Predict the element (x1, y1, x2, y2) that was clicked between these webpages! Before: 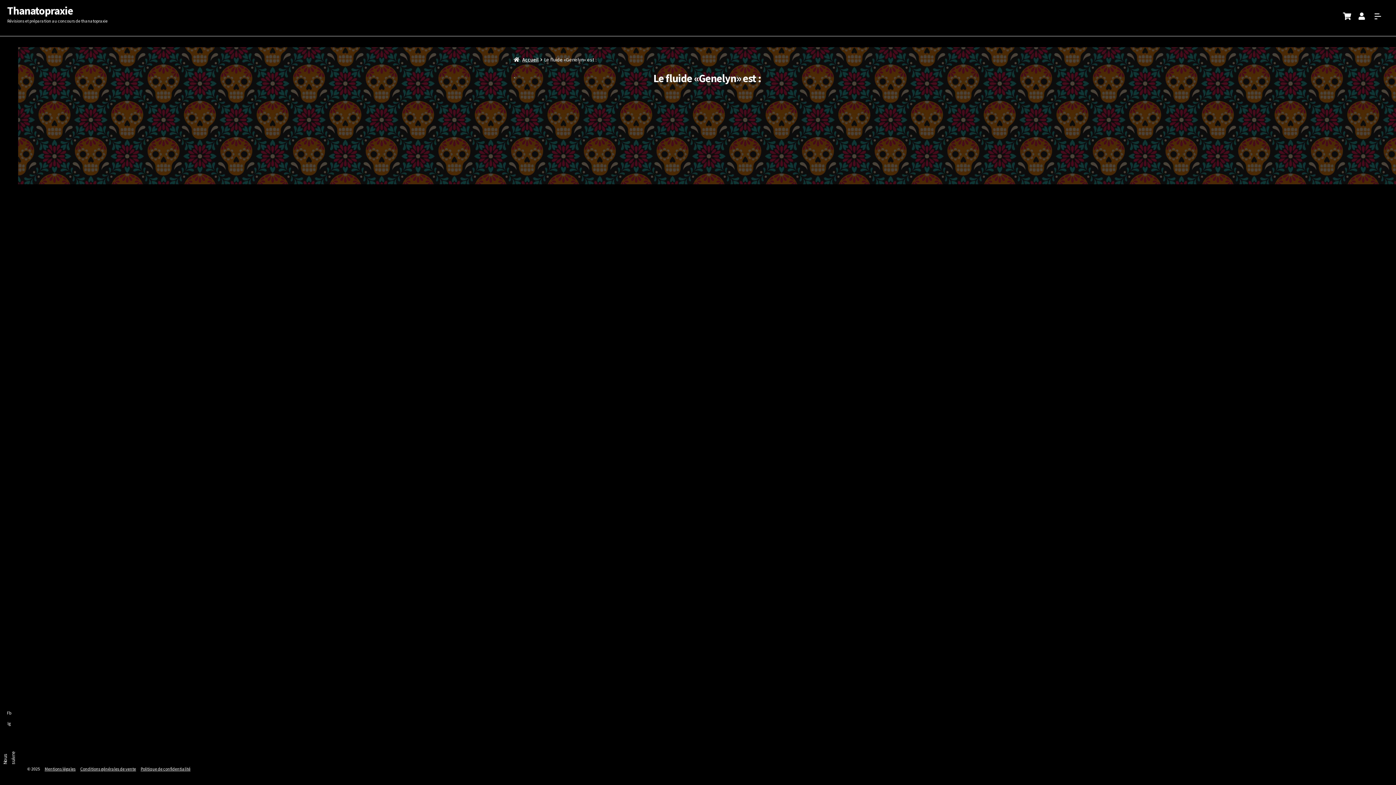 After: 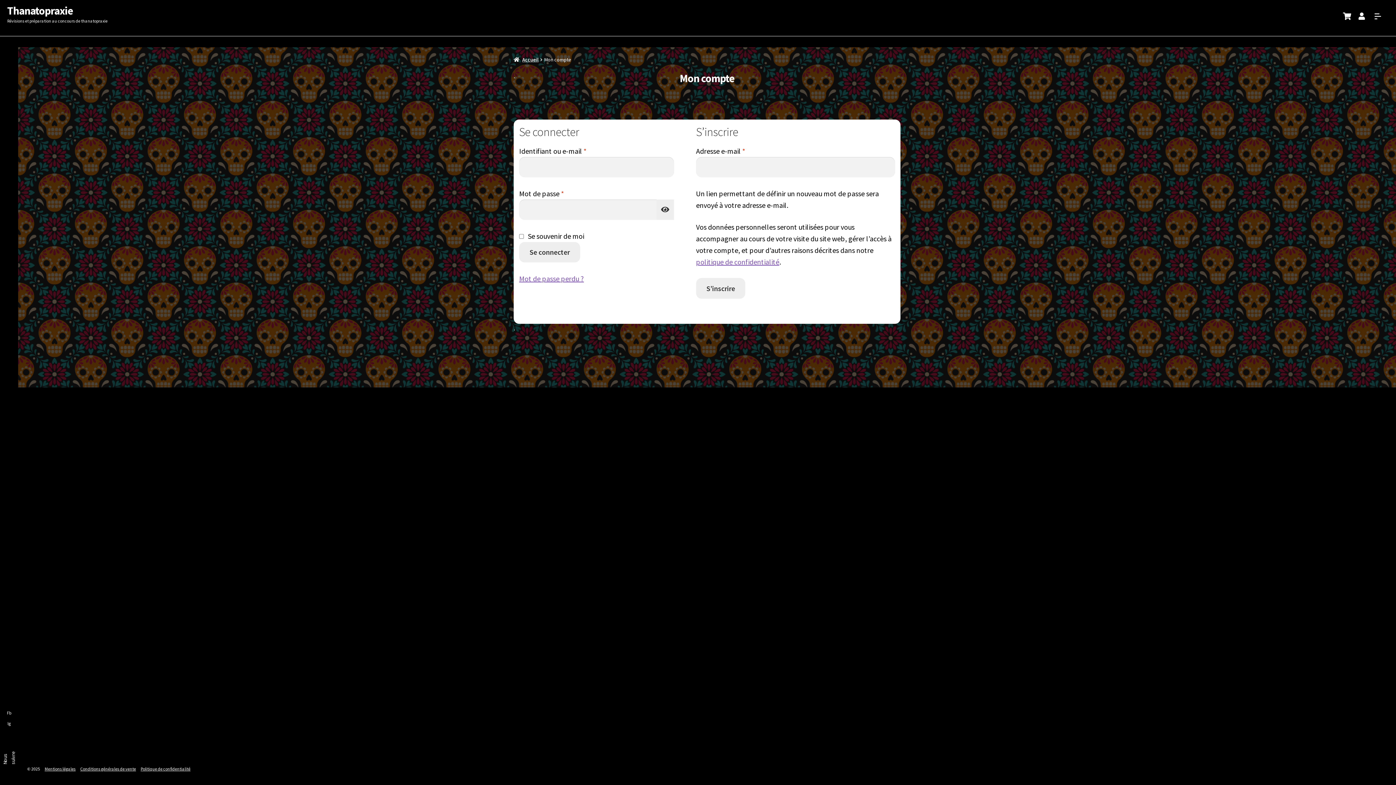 Action: bbox: (1358, 12, 1366, 20)